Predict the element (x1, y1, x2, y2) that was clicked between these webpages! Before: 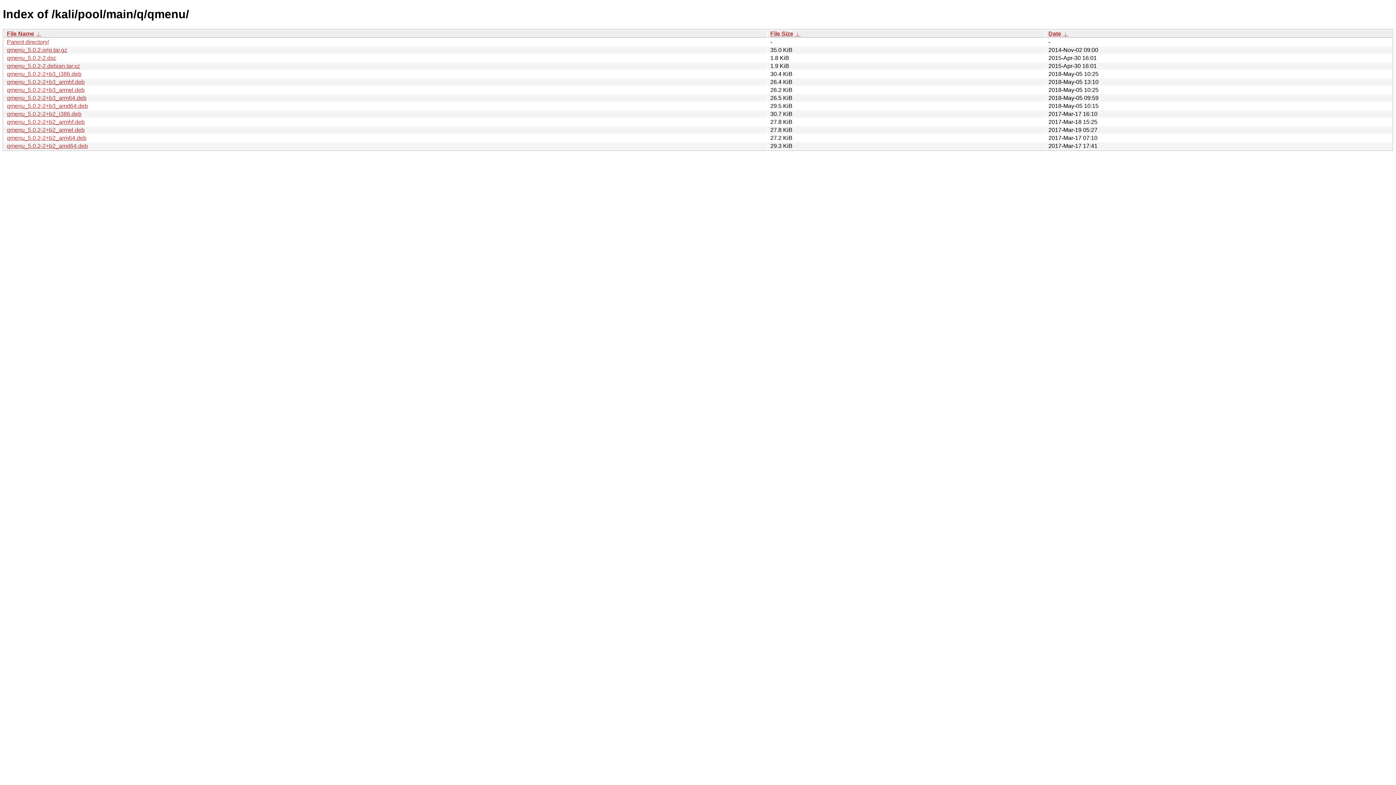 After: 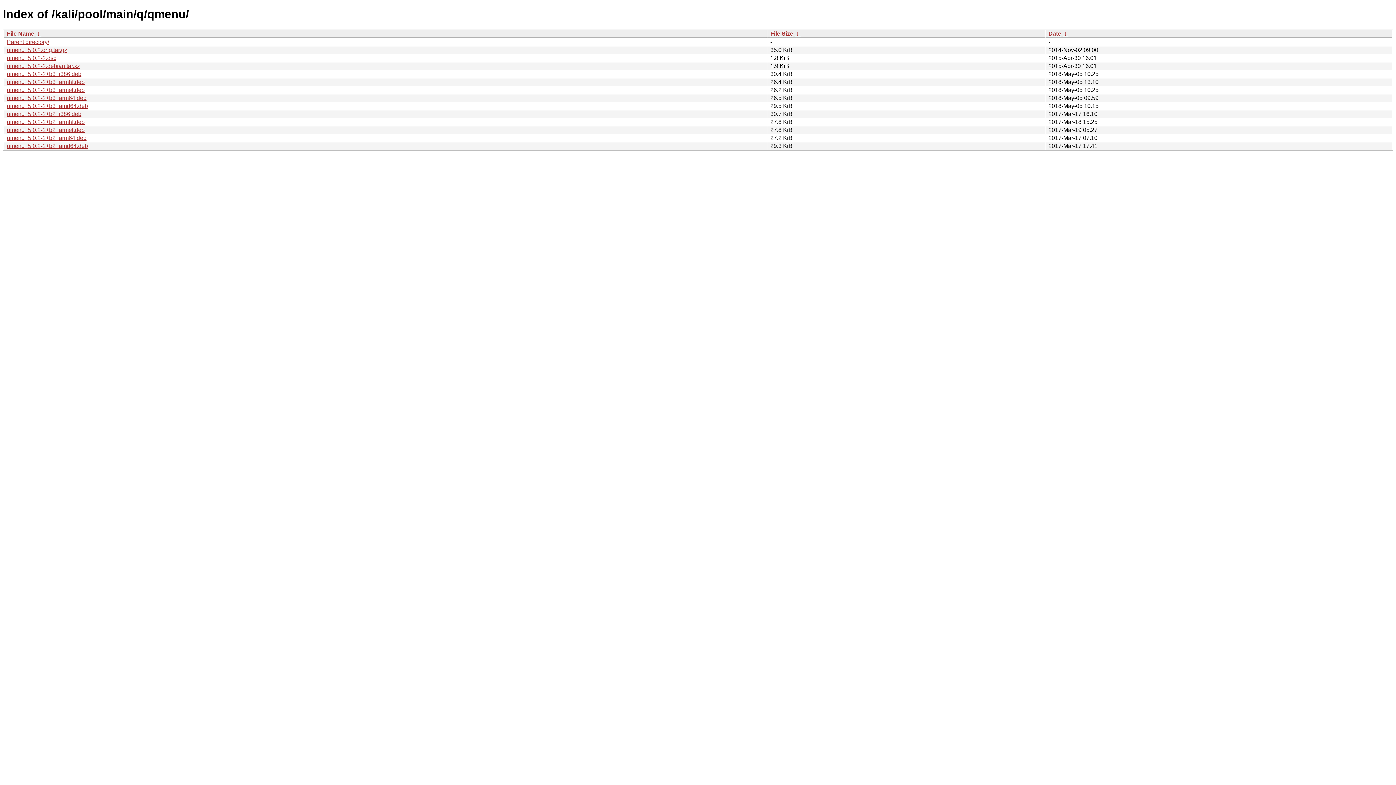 Action: label:  ↓  bbox: (35, 30, 41, 36)